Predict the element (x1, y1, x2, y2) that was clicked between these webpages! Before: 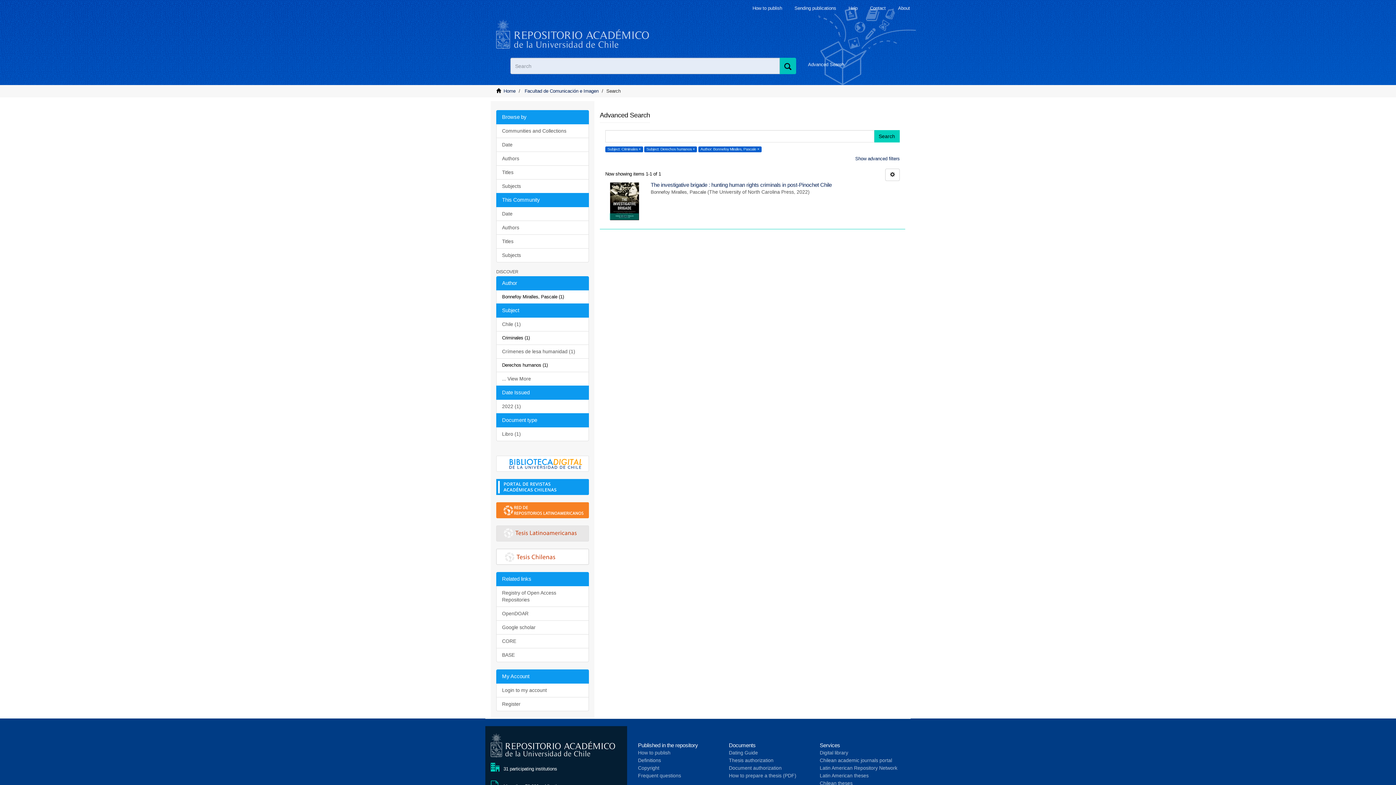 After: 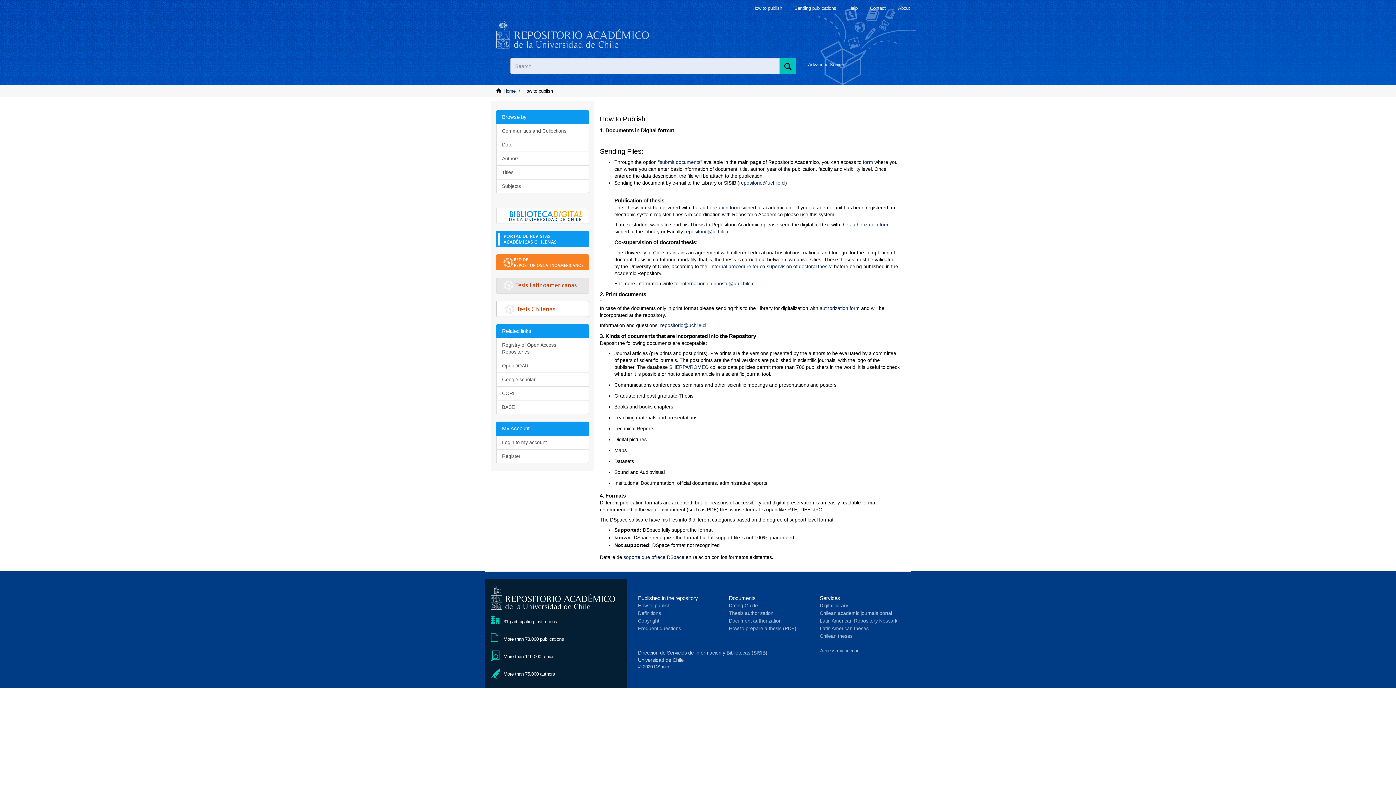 Action: label: How to publish bbox: (752, 5, 782, 10)